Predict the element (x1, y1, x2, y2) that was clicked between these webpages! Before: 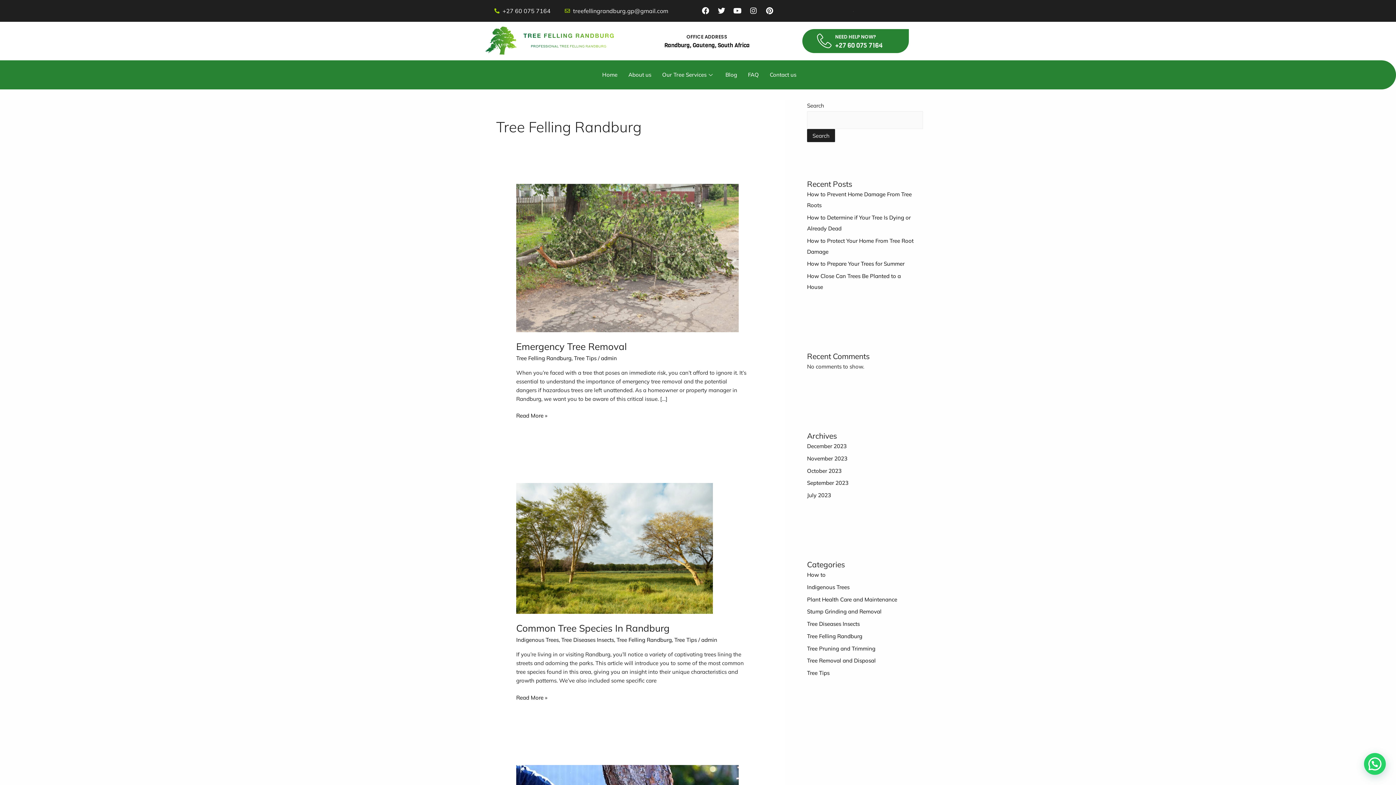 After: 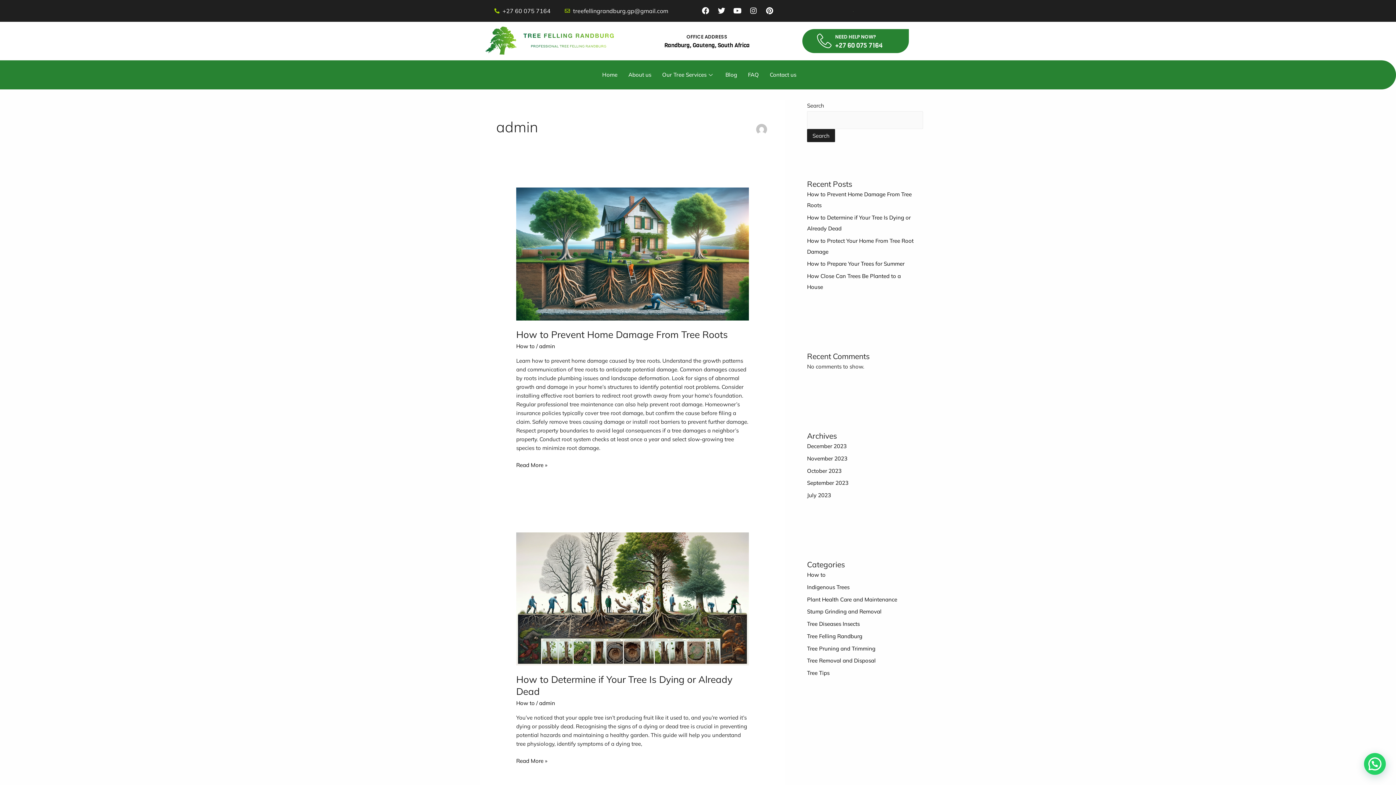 Action: label: admin bbox: (601, 354, 617, 361)